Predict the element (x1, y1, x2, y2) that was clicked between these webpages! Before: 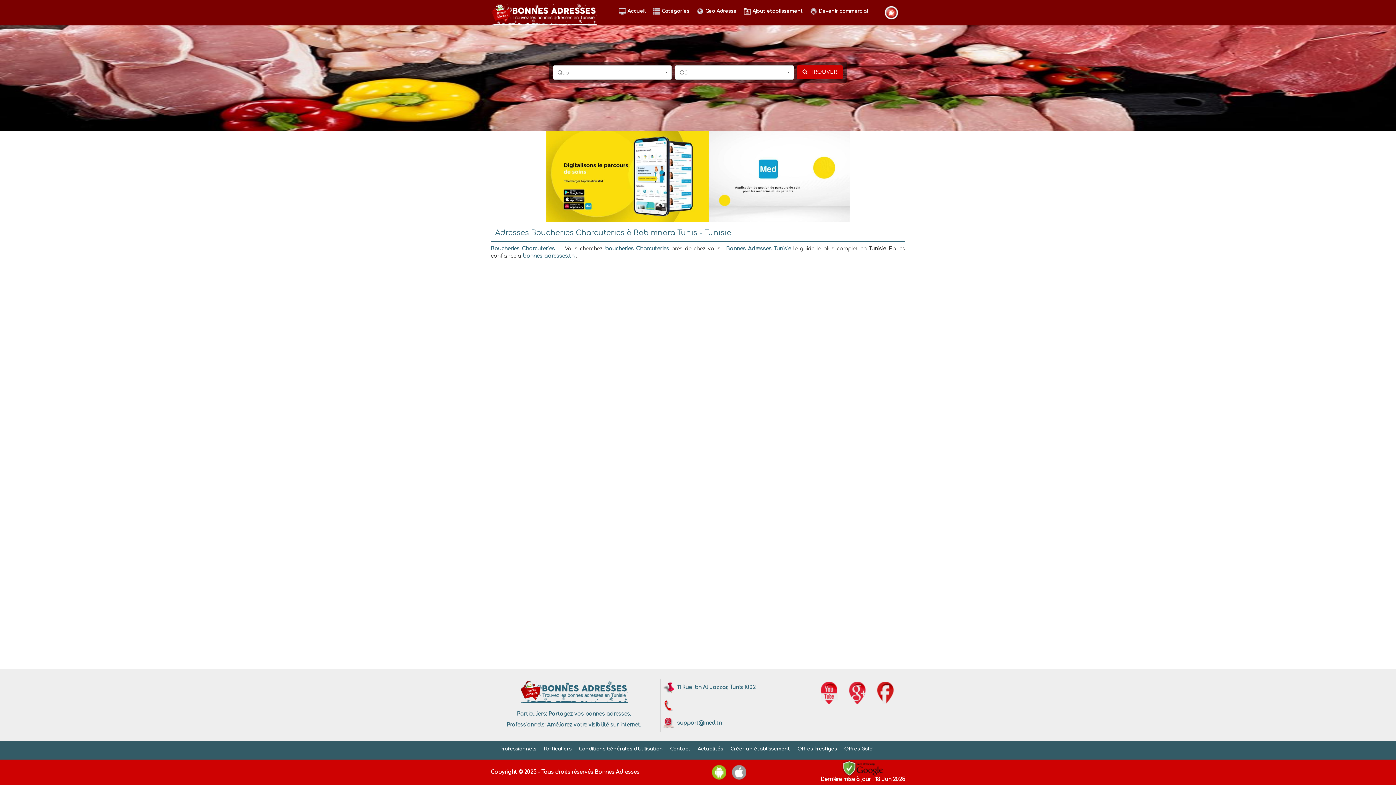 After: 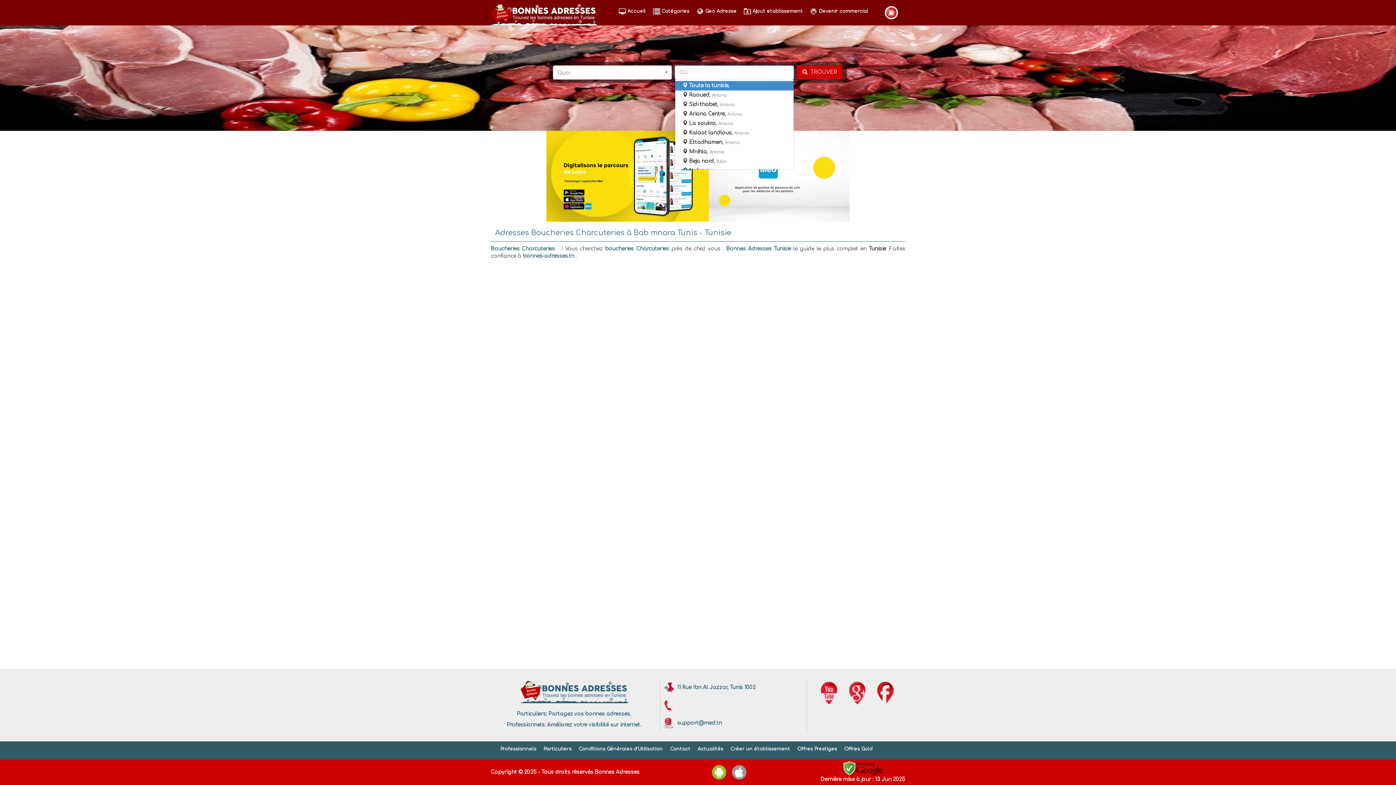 Action: bbox: (787, 71, 790, 75)